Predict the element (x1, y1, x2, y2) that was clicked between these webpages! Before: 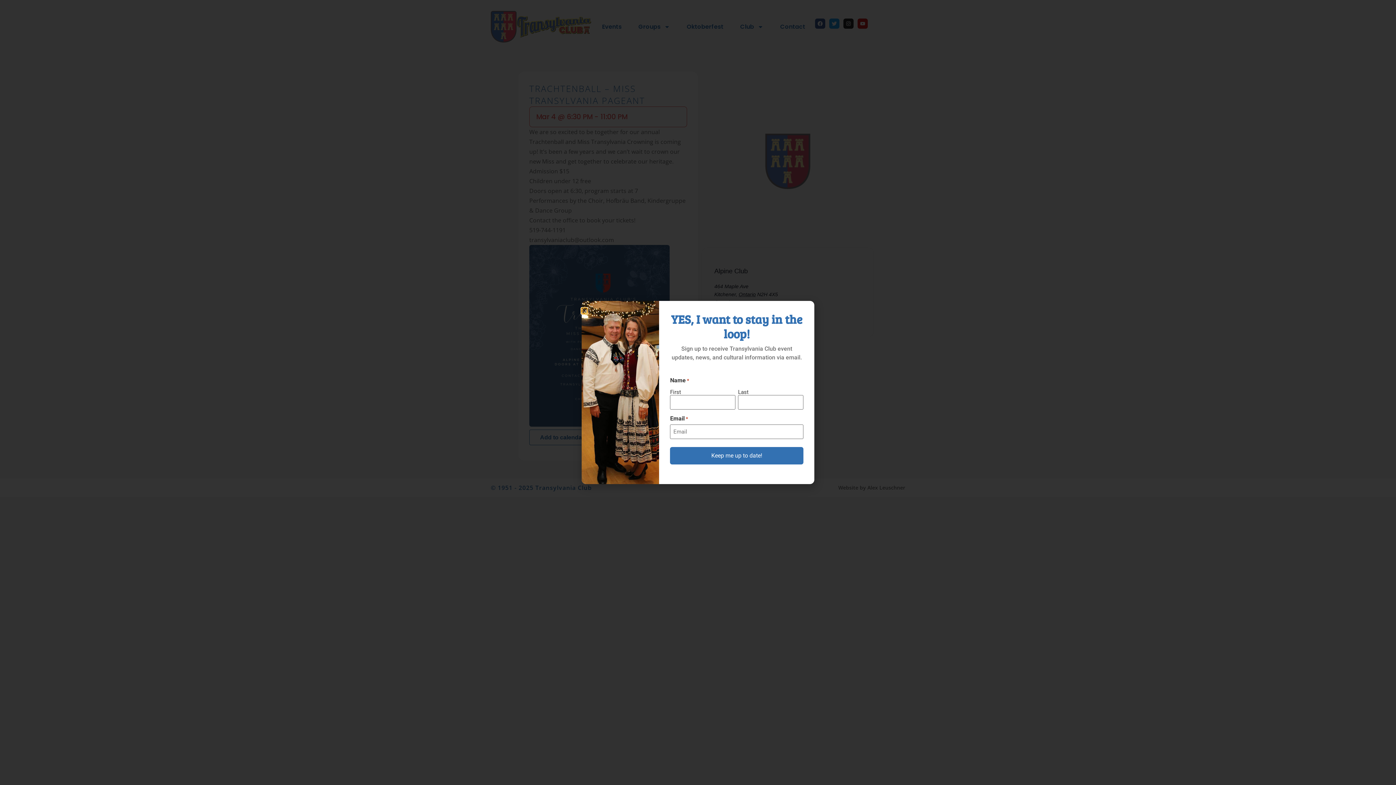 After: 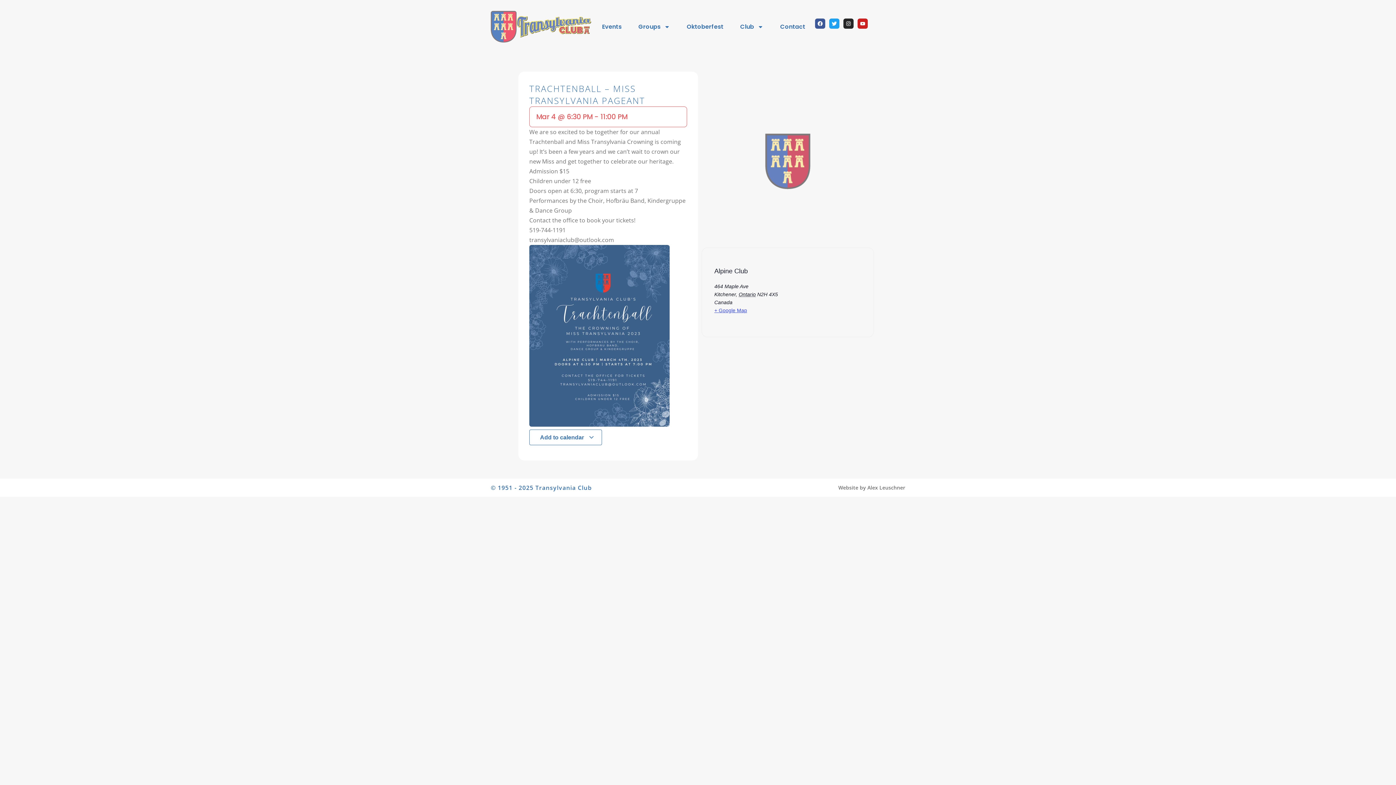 Action: label: Close bbox: (581, 308, 587, 313)